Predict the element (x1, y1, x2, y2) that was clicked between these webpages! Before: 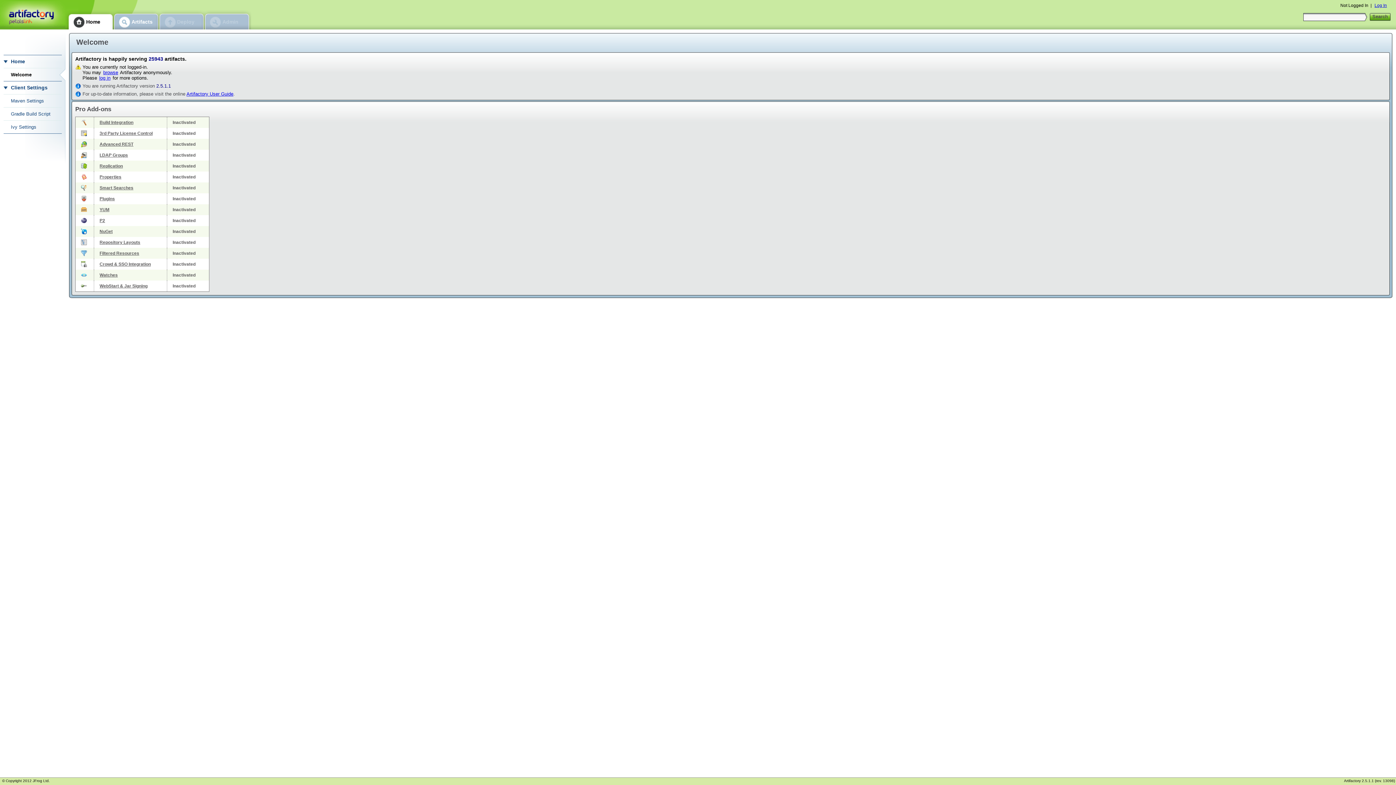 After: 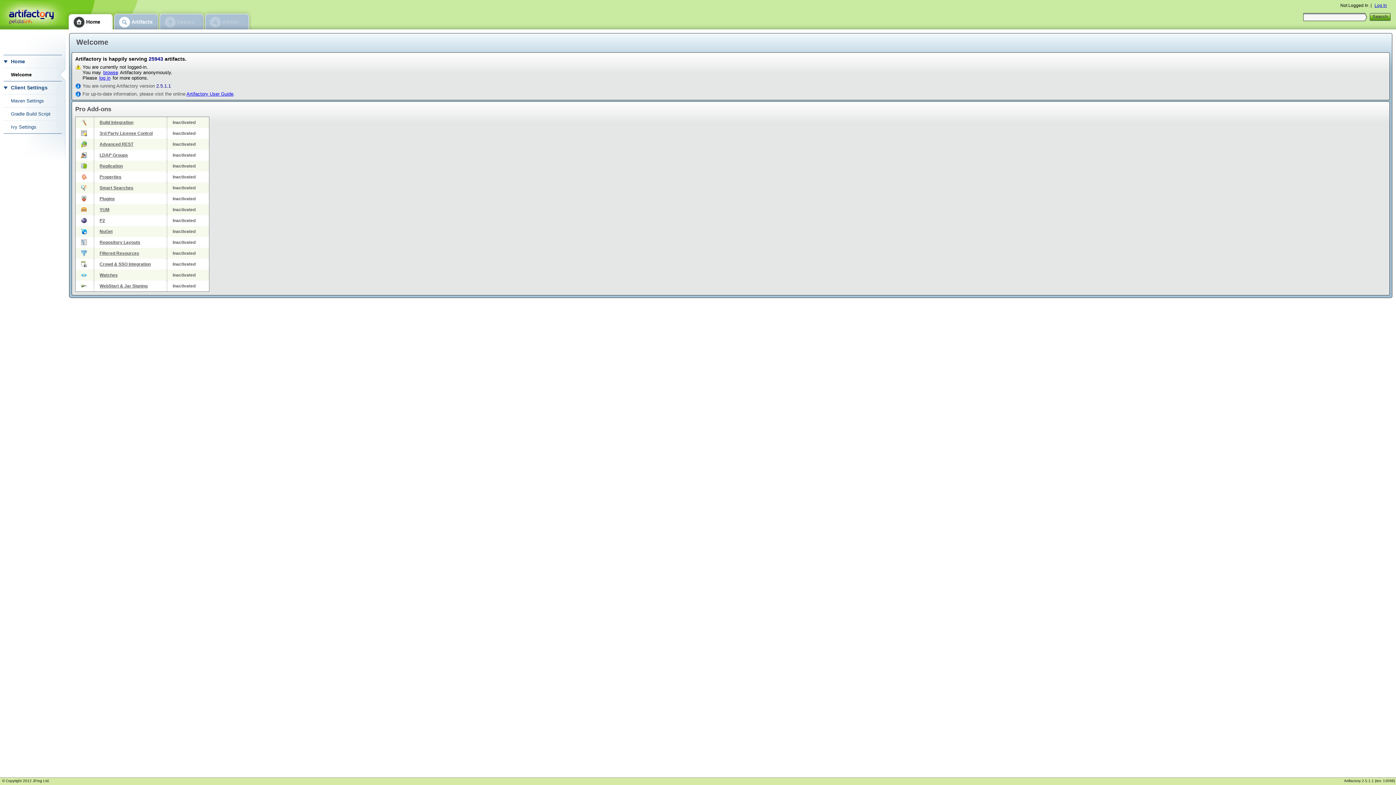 Action: bbox: (0, 0, 65, 29)